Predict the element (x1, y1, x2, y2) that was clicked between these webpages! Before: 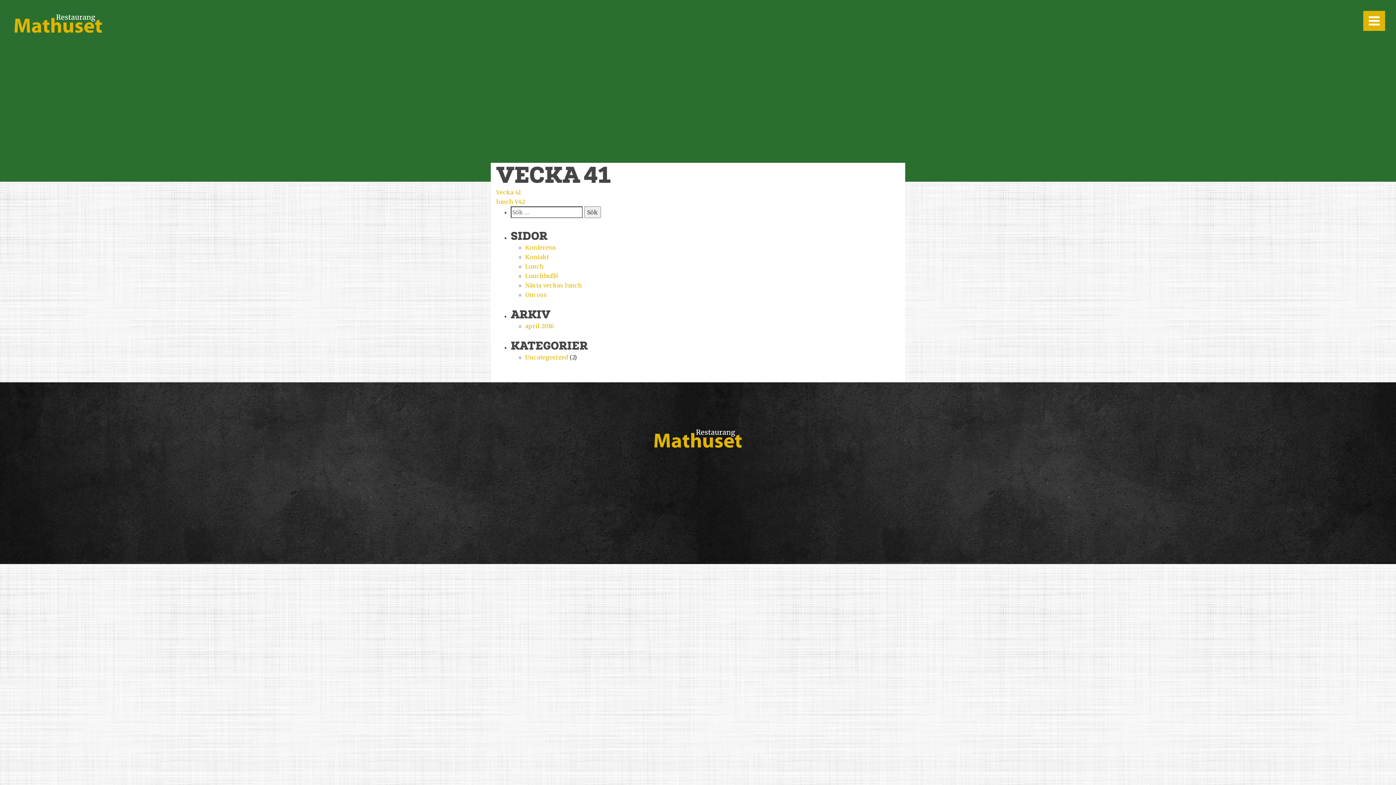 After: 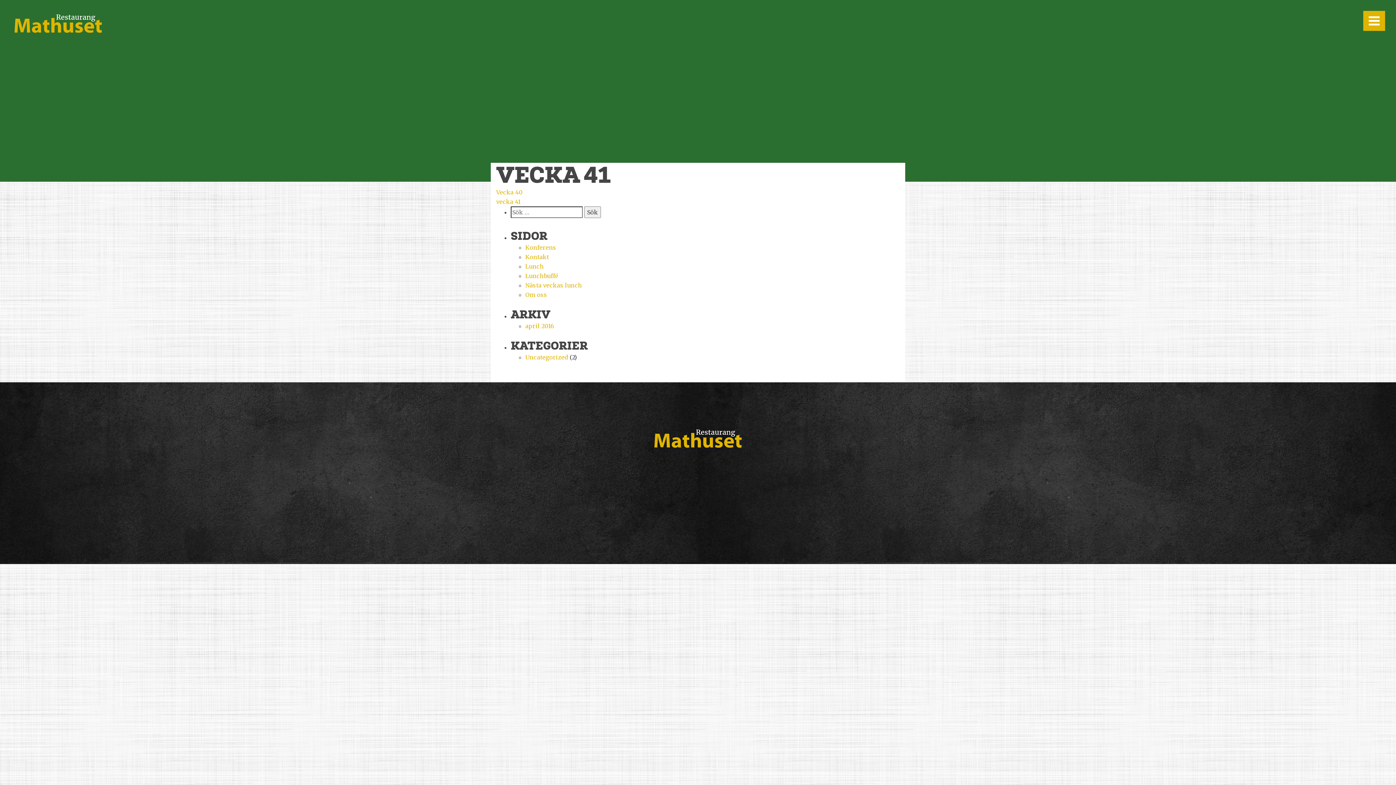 Action: label: Vecka 41 bbox: (496, 188, 521, 196)